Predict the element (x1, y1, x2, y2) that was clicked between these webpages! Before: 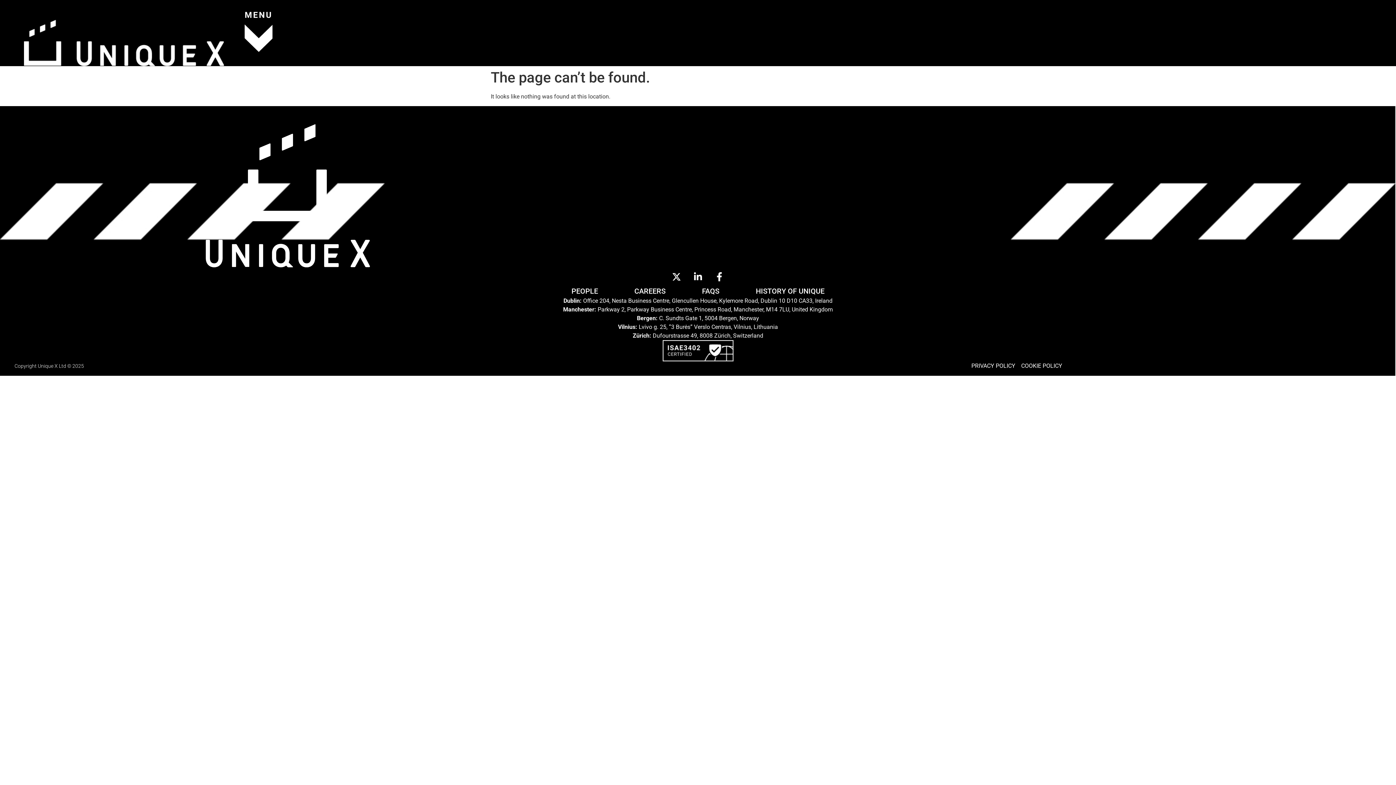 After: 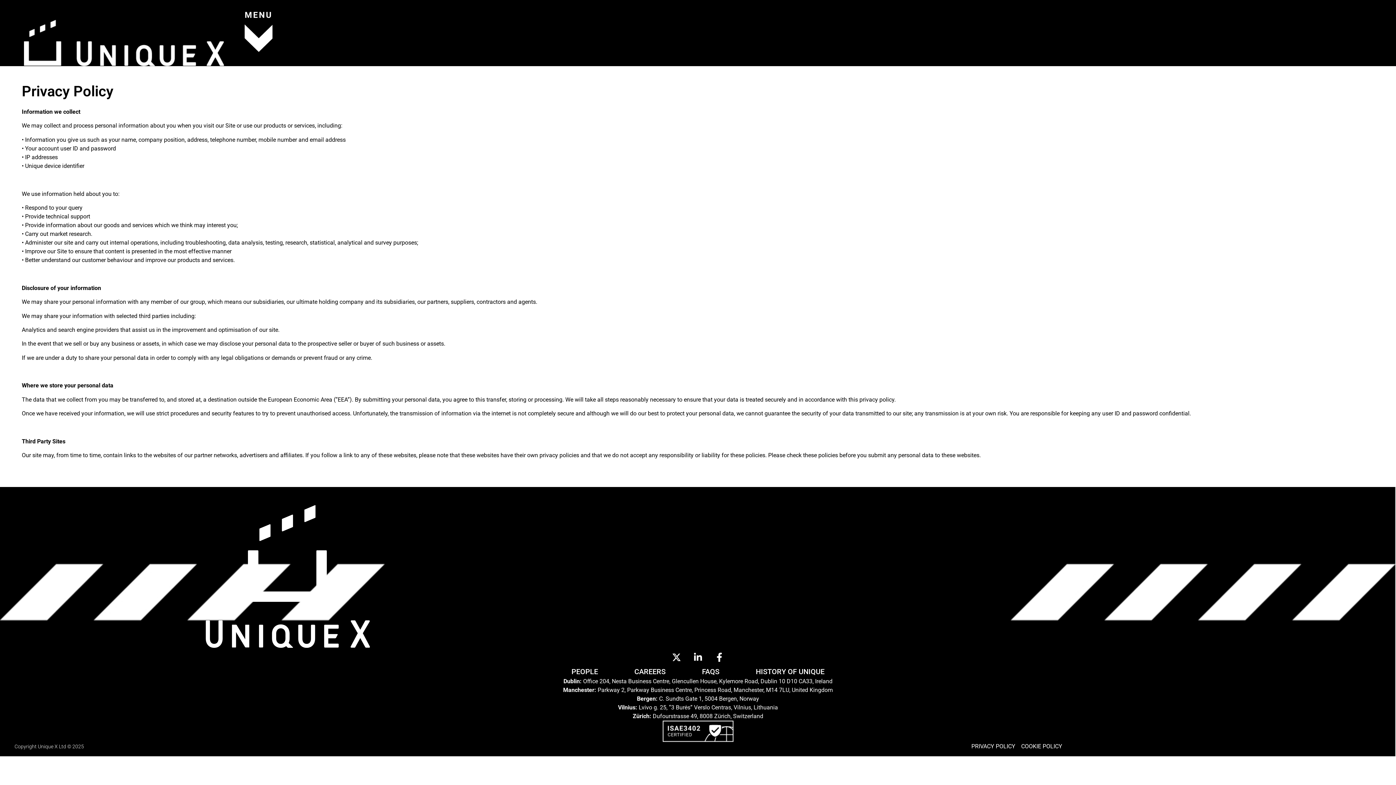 Action: label: PRIVACY POLICY bbox: (971, 361, 1015, 370)